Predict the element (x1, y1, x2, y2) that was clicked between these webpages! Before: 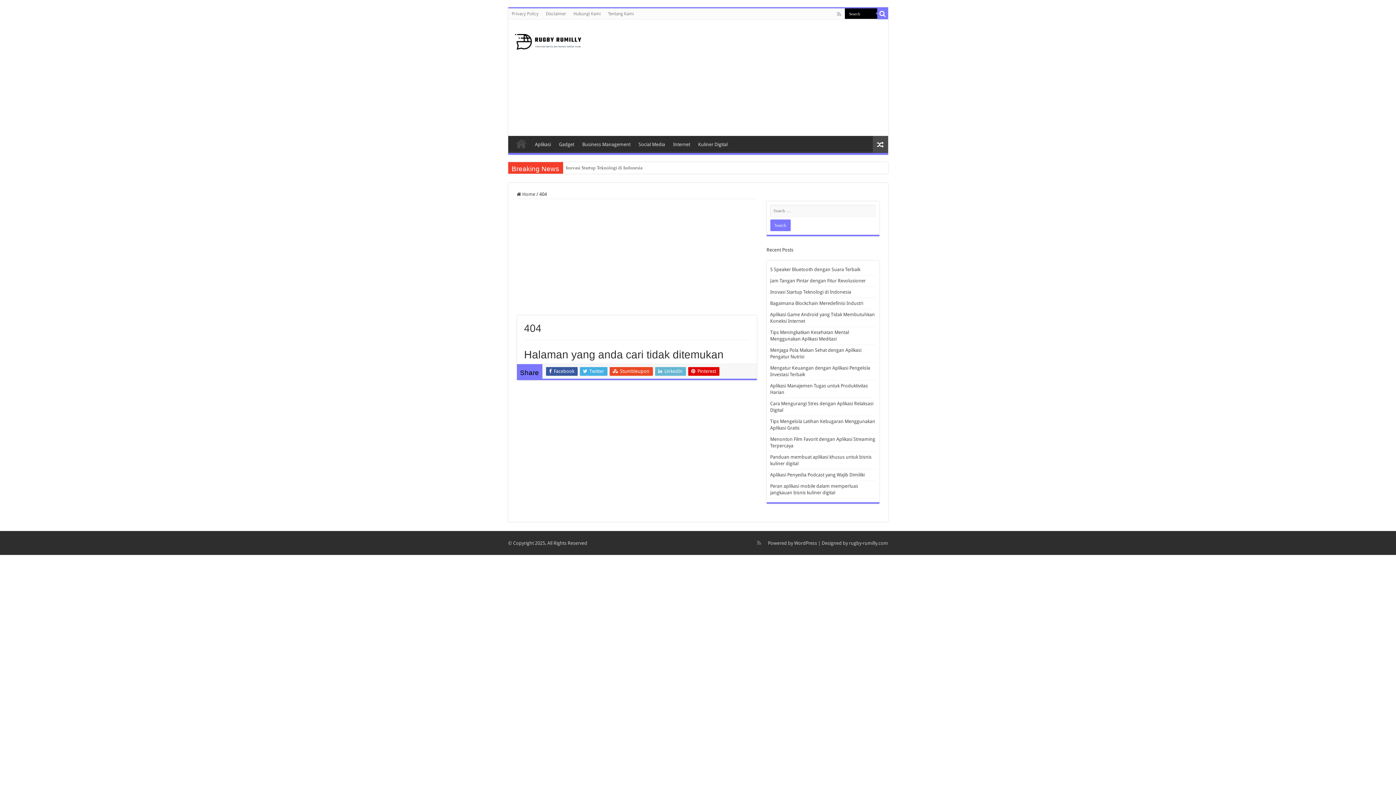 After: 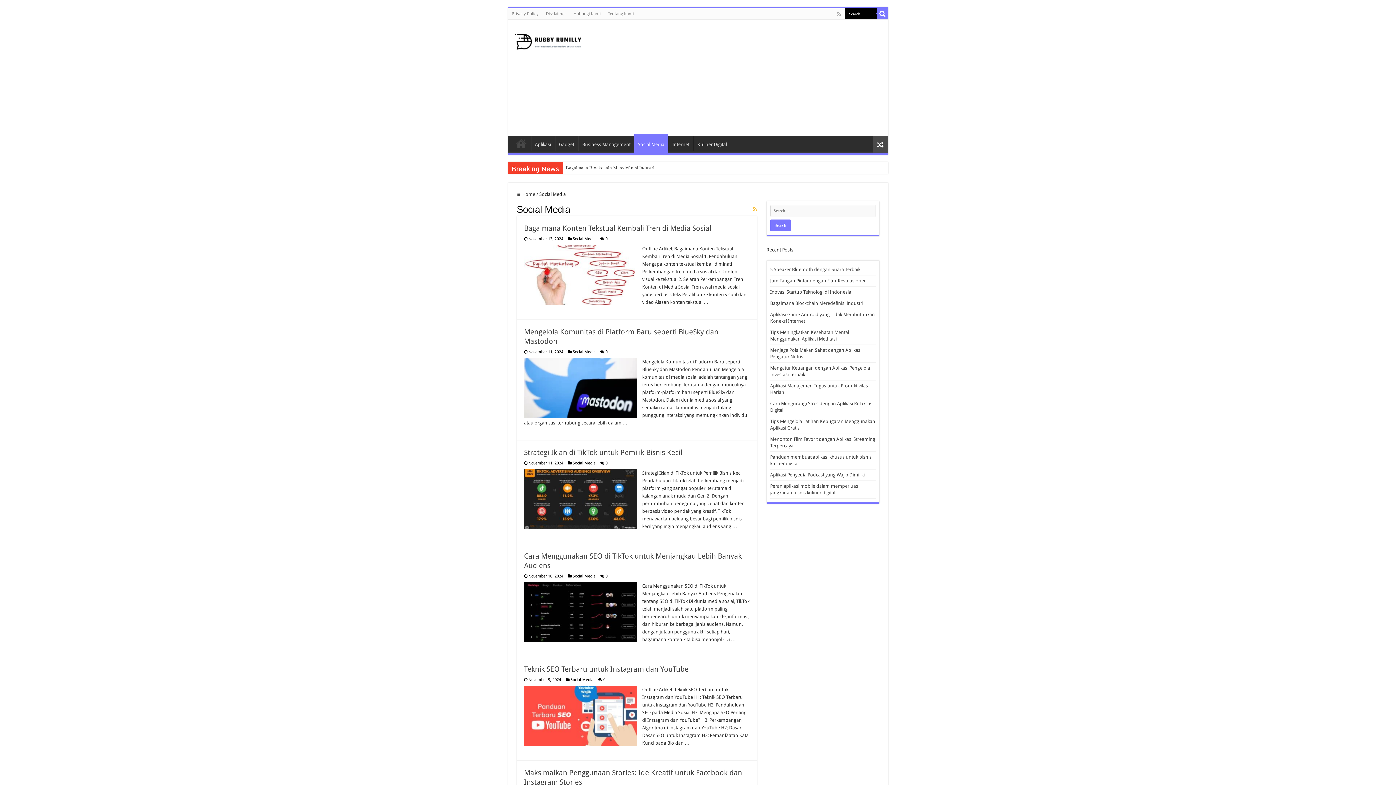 Action: bbox: (634, 136, 668, 151) label: Social Media